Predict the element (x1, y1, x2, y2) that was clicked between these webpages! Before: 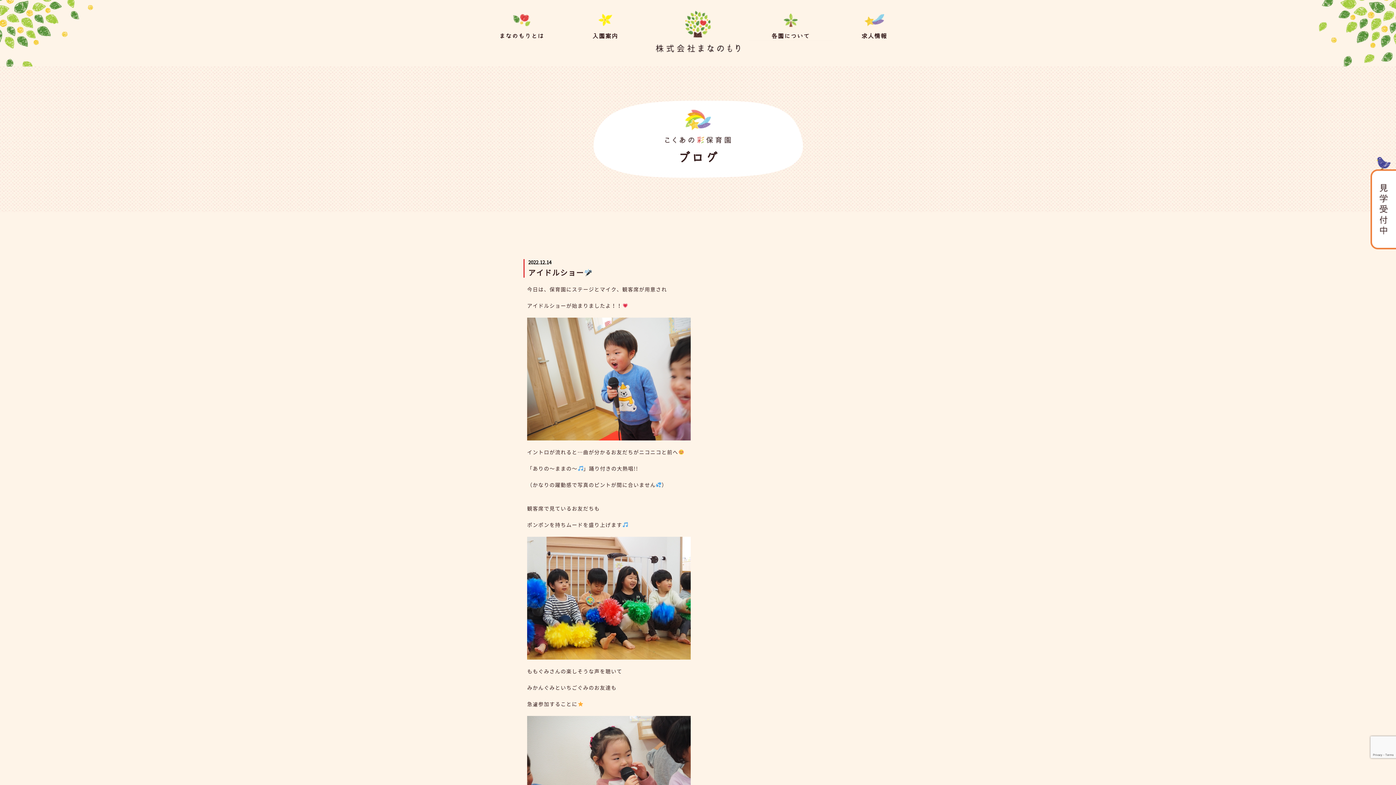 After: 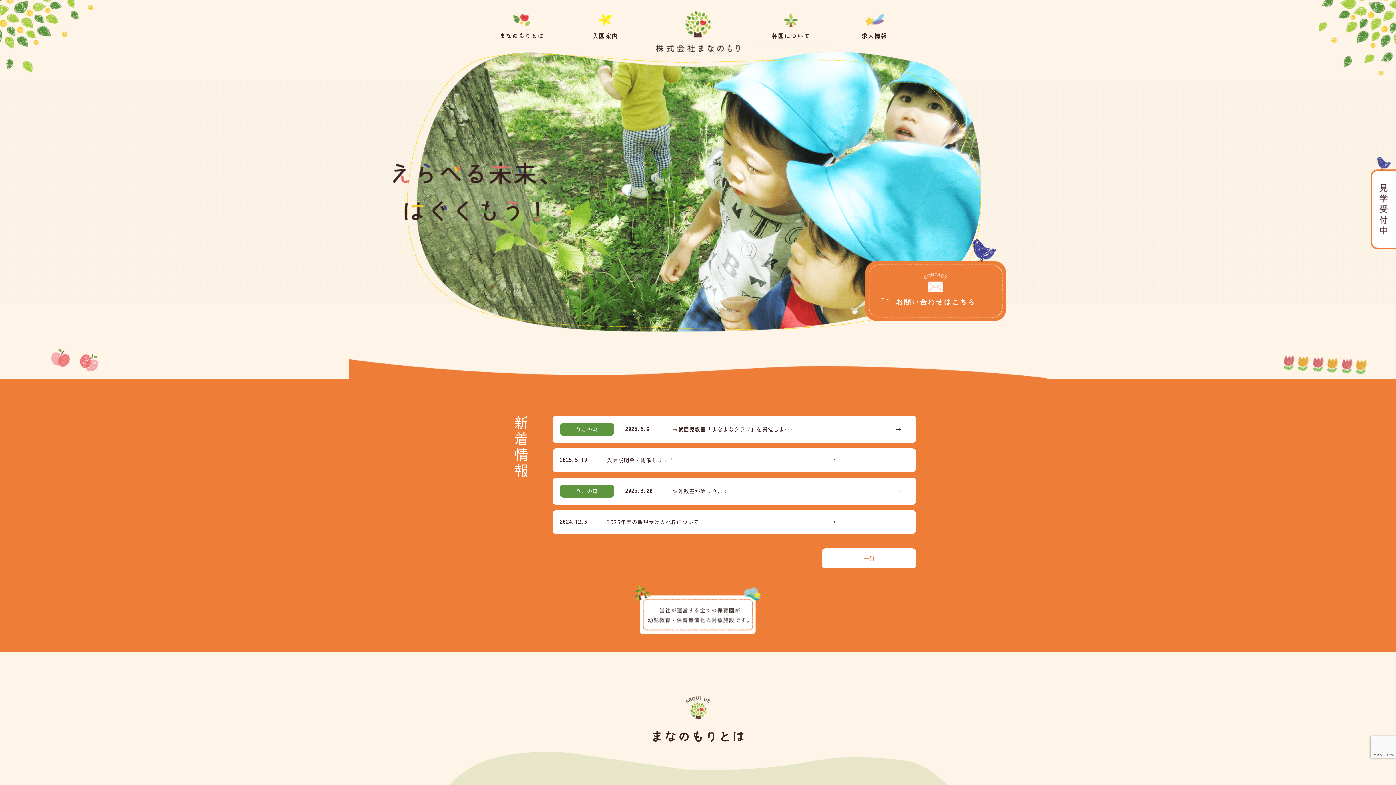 Action: bbox: (656, 27, 740, 34)